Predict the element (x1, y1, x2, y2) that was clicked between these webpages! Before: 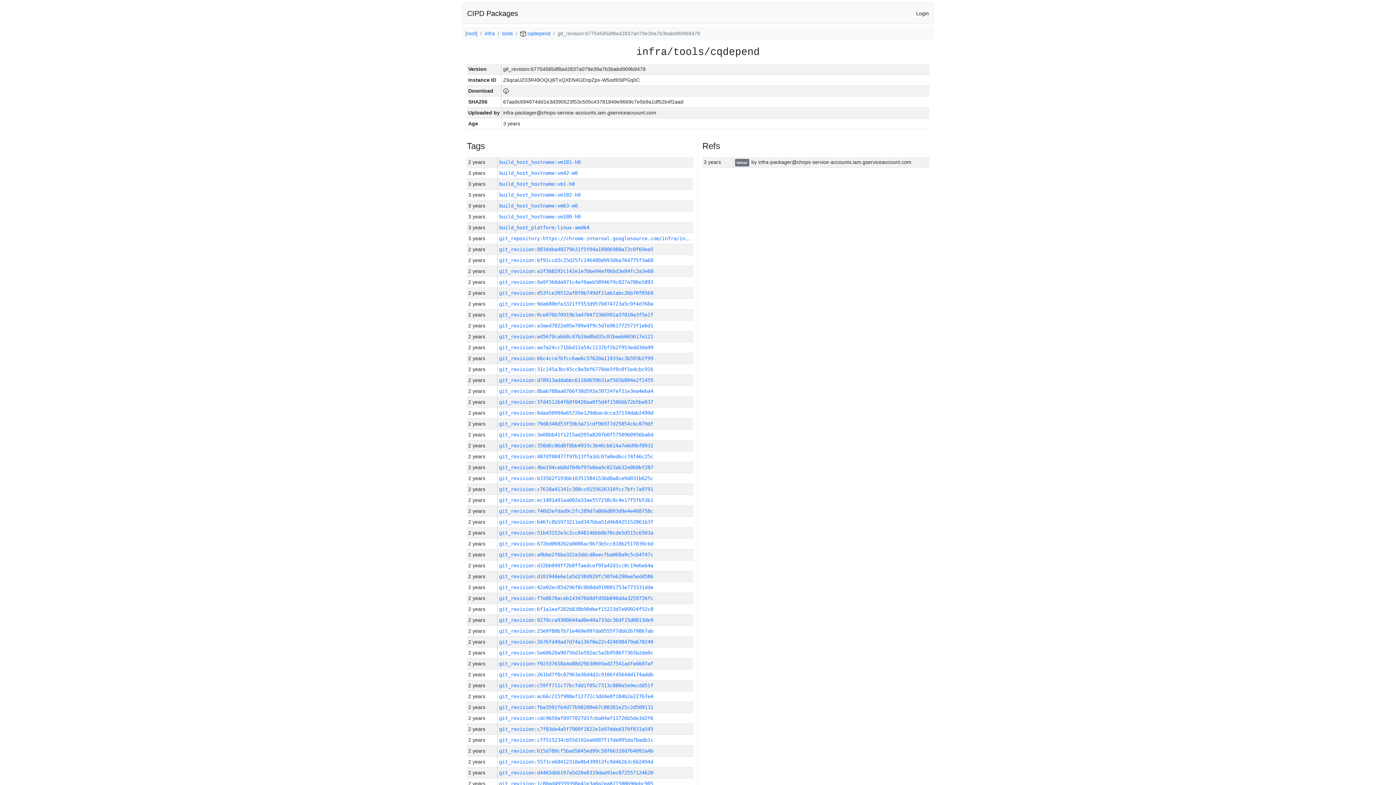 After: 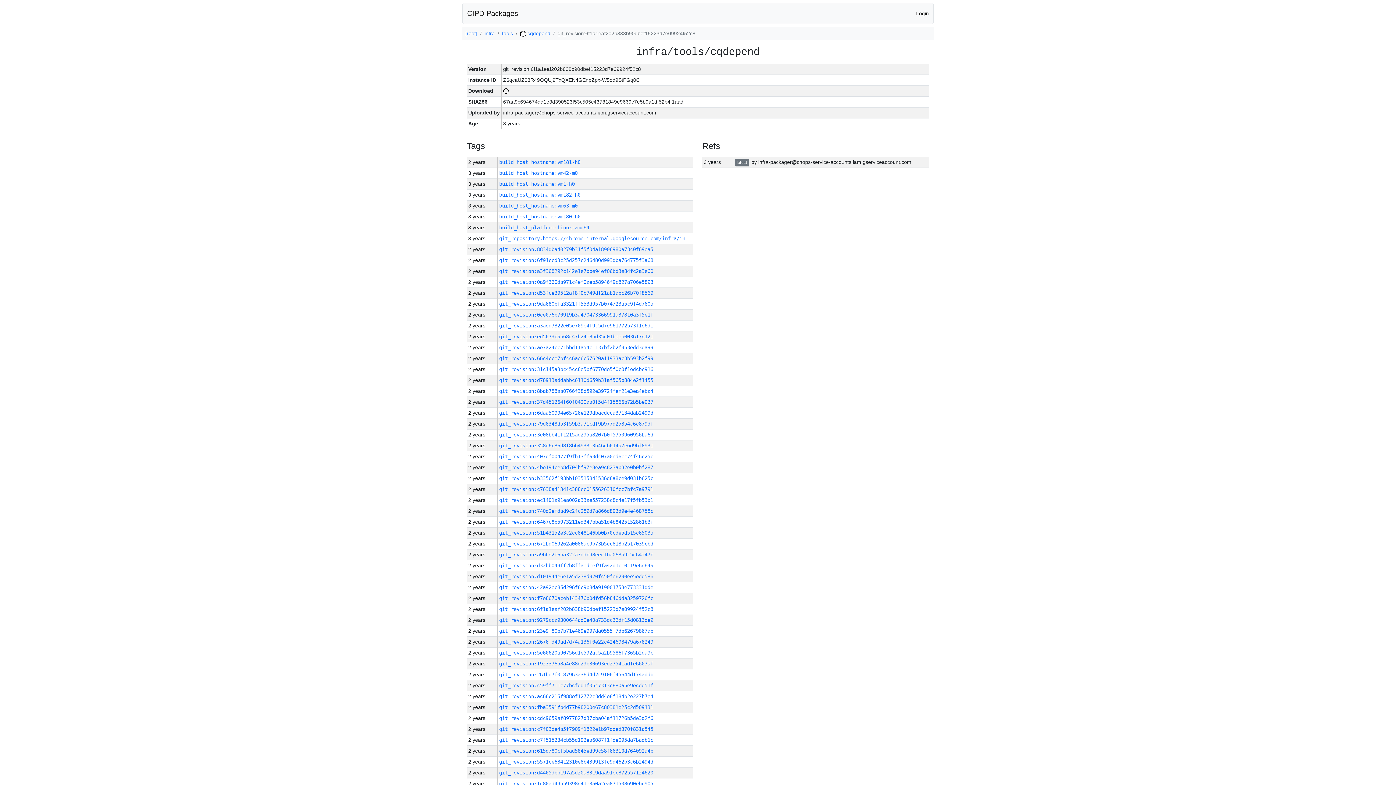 Action: bbox: (499, 606, 653, 612) label: git_revision:6f1a1eaf202b838b90dbef15223d7e09924f52c8